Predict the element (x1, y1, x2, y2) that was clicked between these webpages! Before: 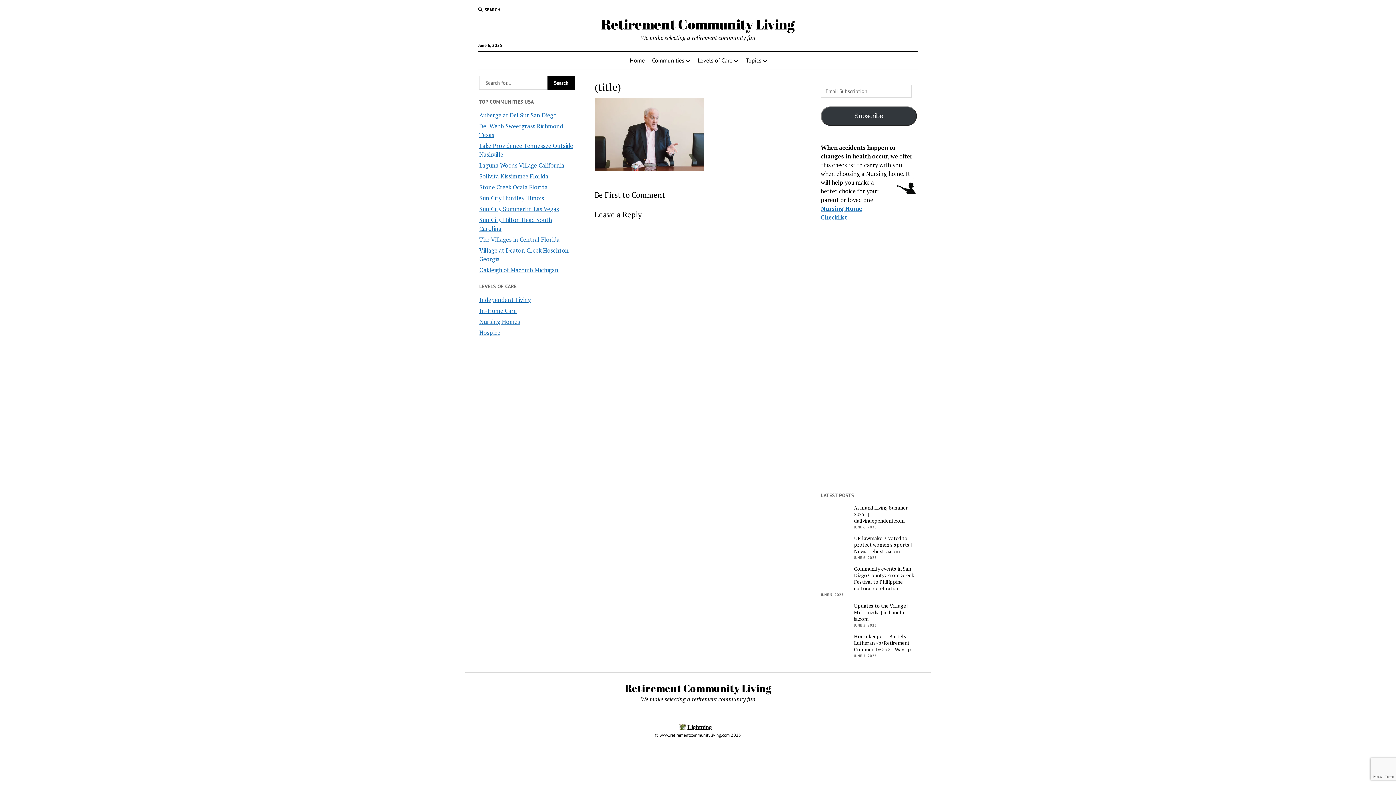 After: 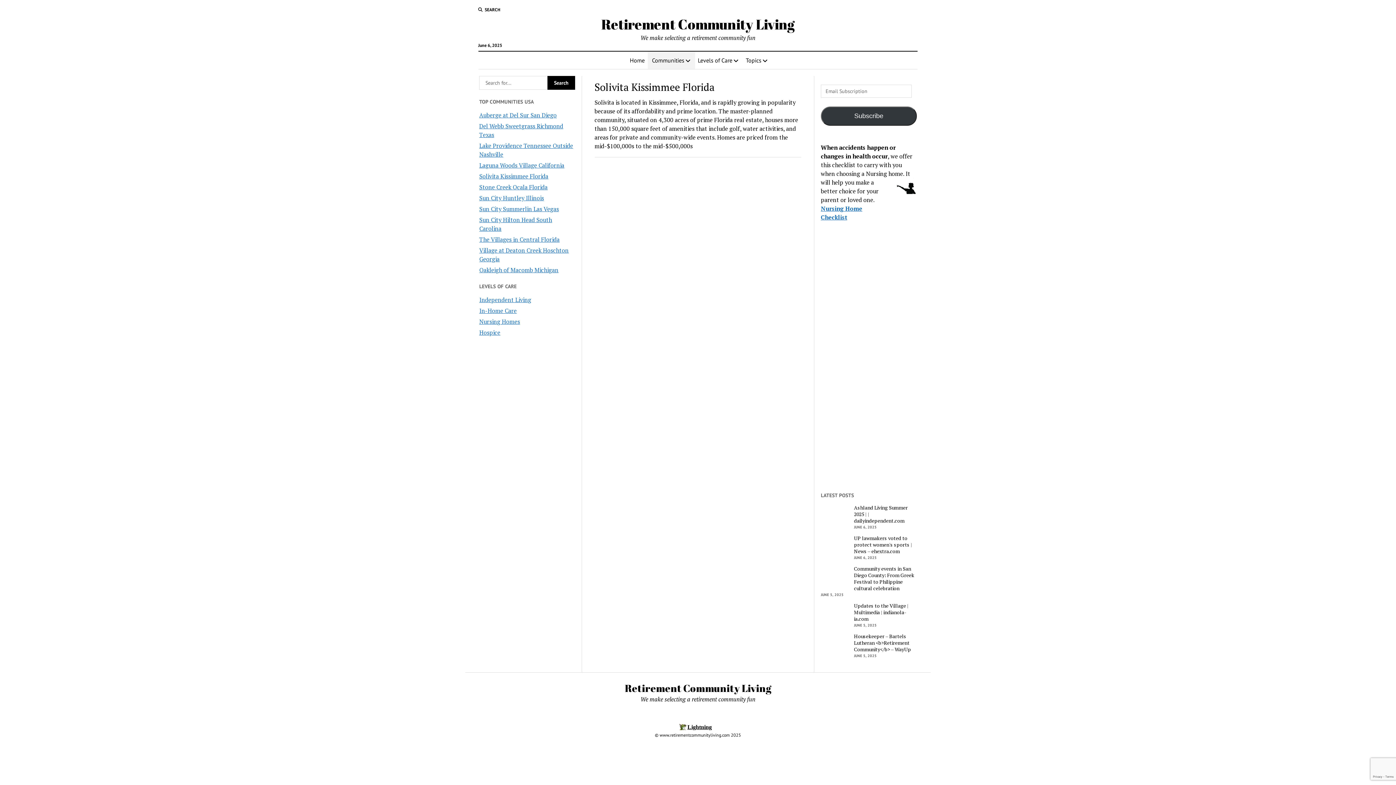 Action: label: Solivita Kissimmee Florida bbox: (479, 172, 548, 180)